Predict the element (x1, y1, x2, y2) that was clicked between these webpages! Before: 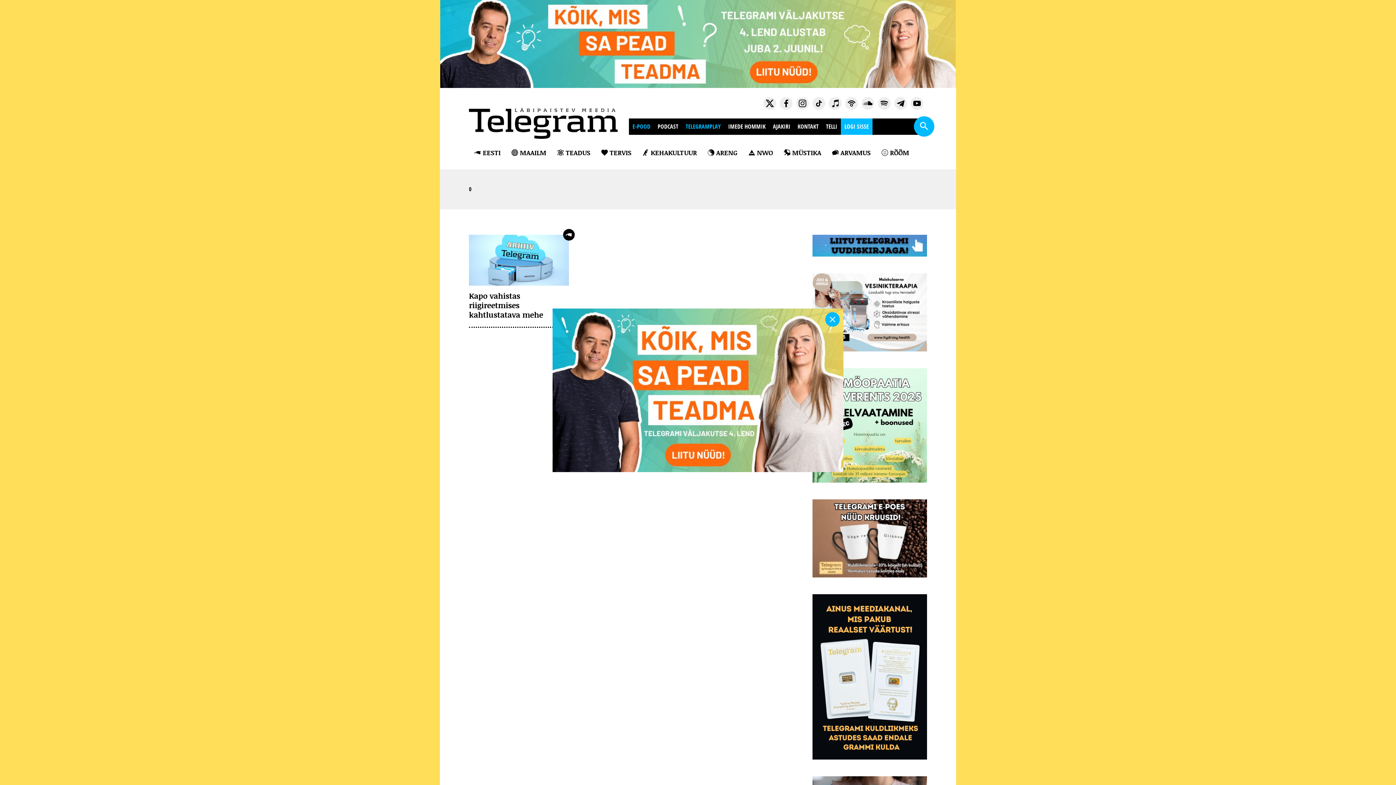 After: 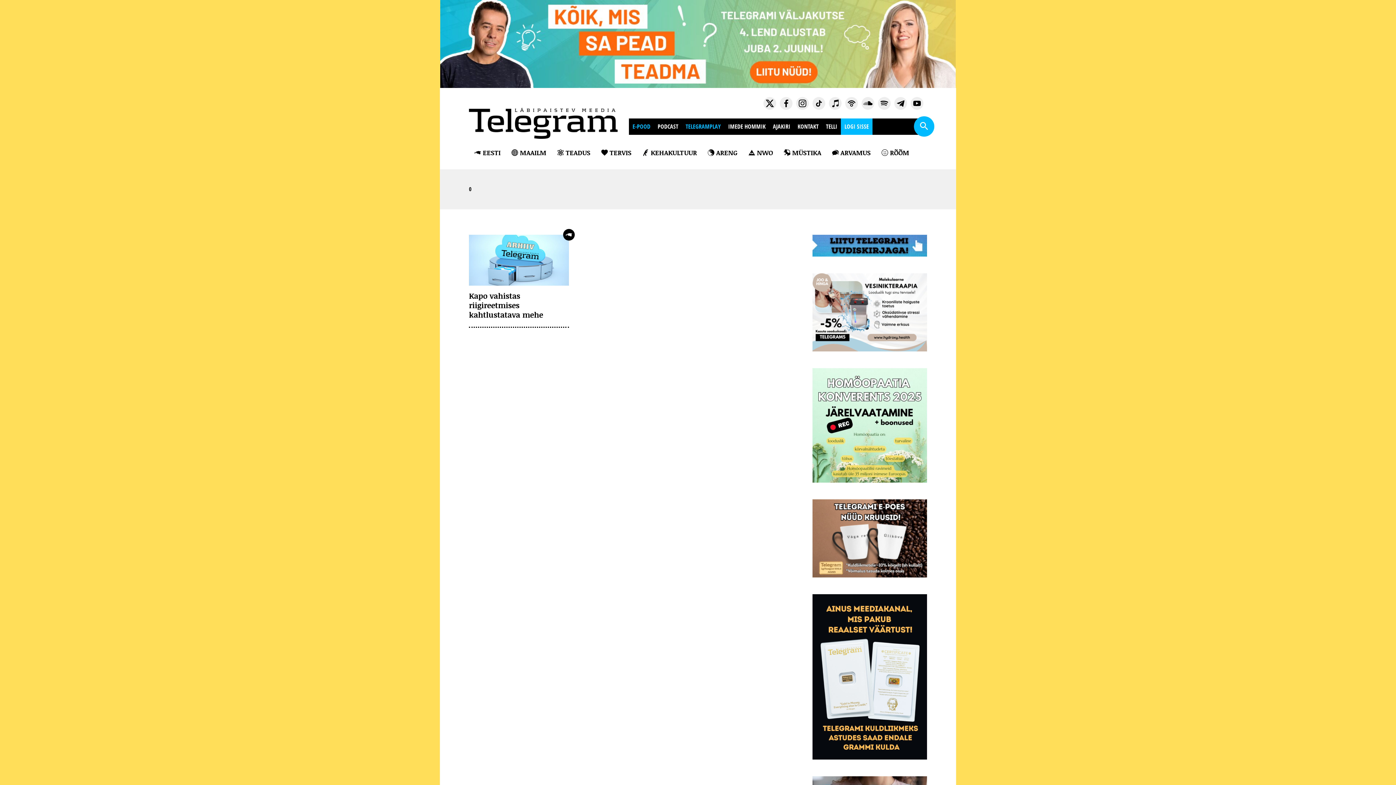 Action: bbox: (825, 312, 840, 326)